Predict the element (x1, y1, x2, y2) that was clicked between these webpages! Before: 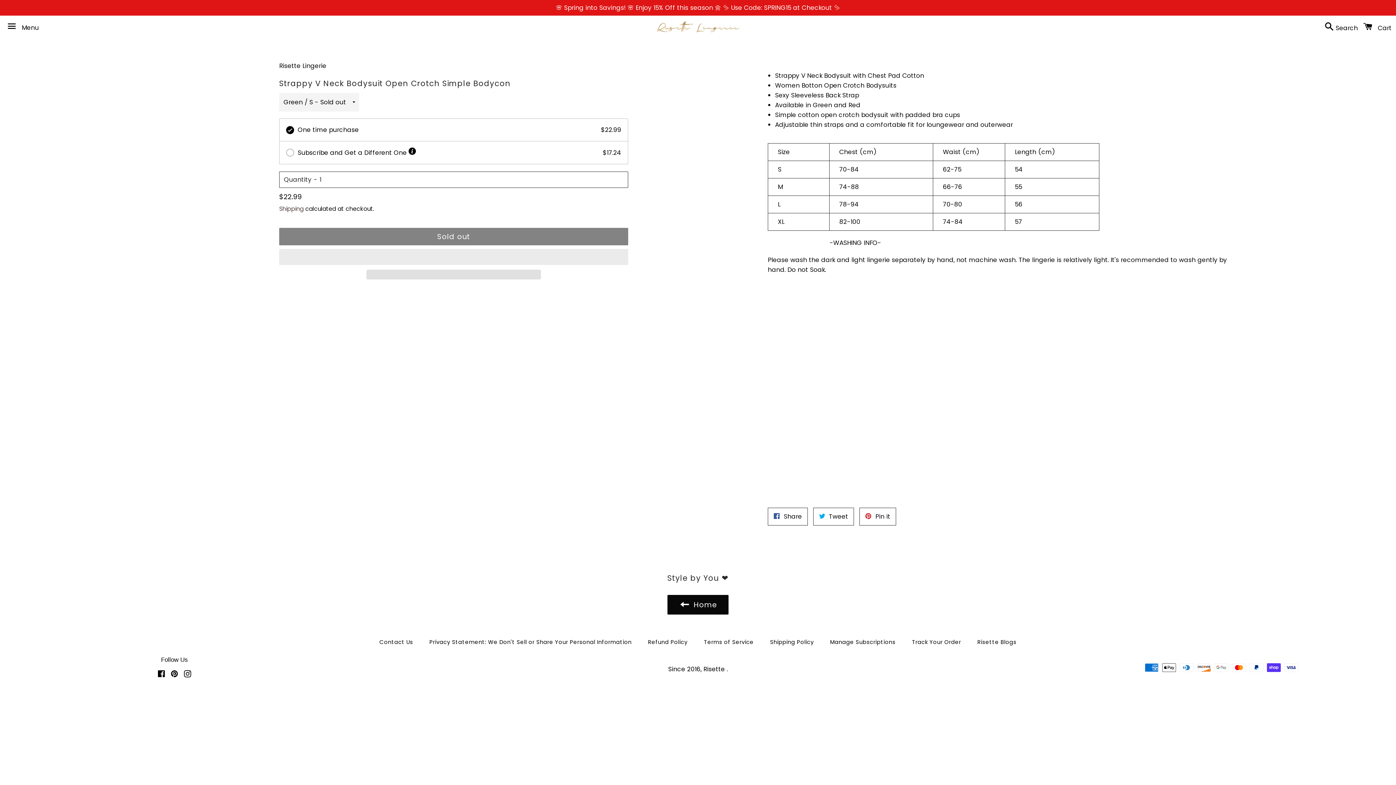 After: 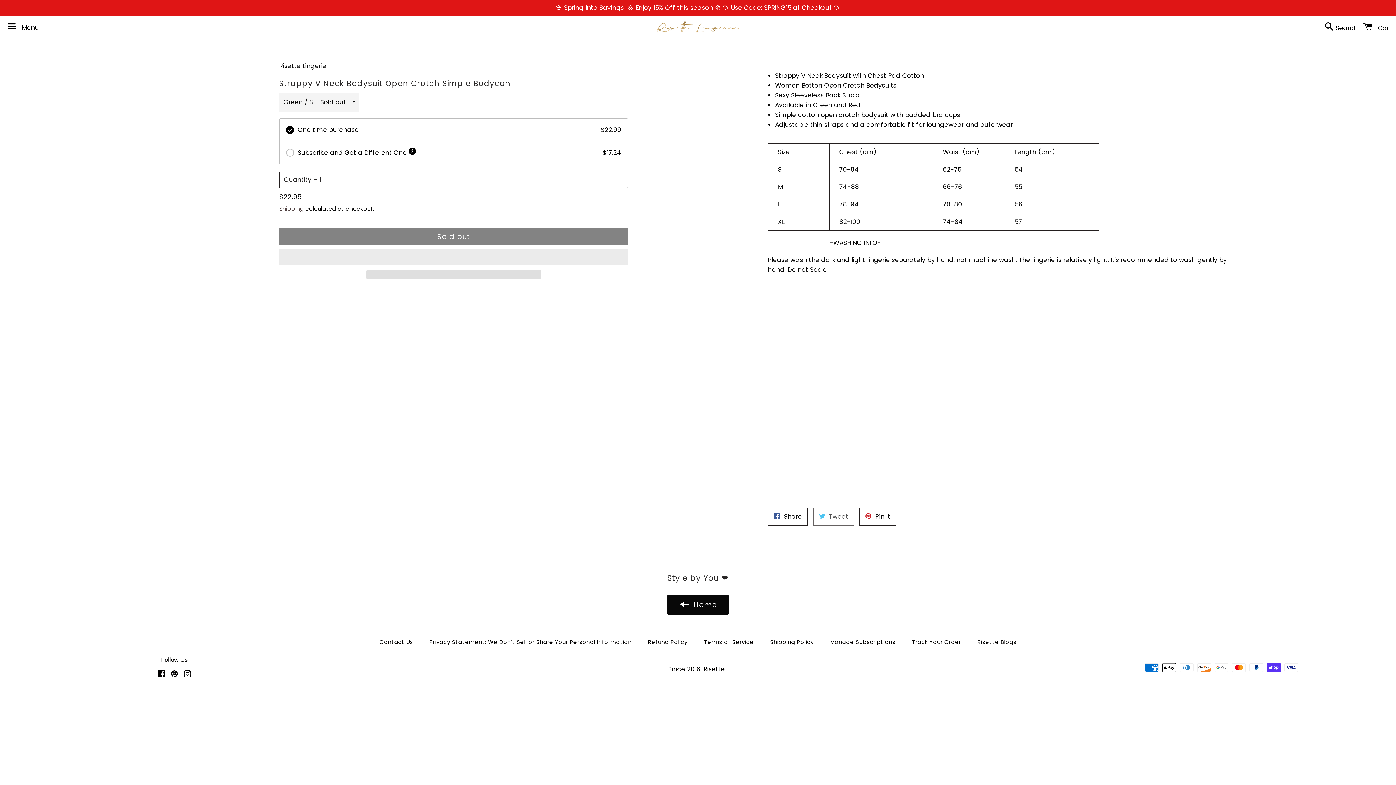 Action: label:  Tweet
Tweet on Twitter bbox: (813, 508, 854, 525)